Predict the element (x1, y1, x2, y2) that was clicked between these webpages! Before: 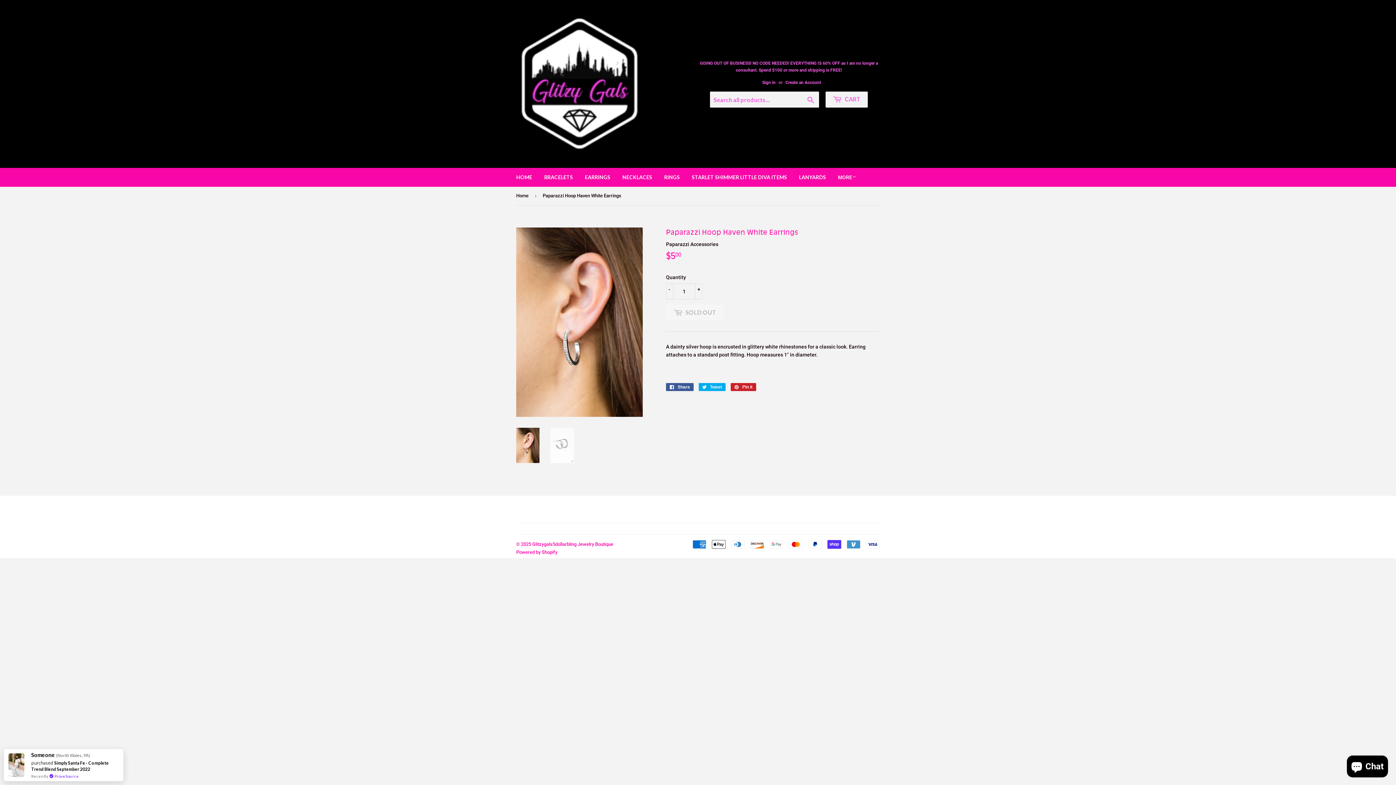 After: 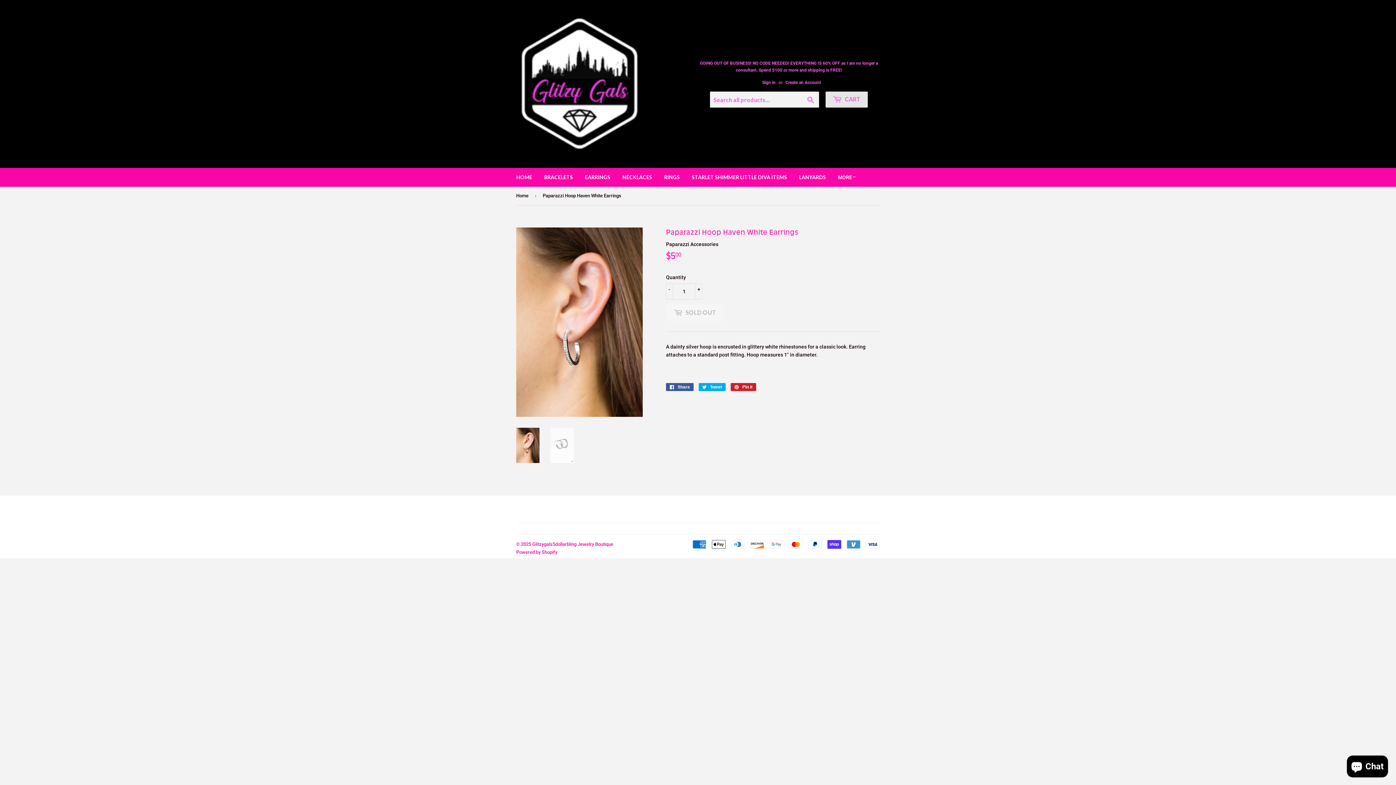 Action: label:  CART bbox: (825, 91, 868, 107)